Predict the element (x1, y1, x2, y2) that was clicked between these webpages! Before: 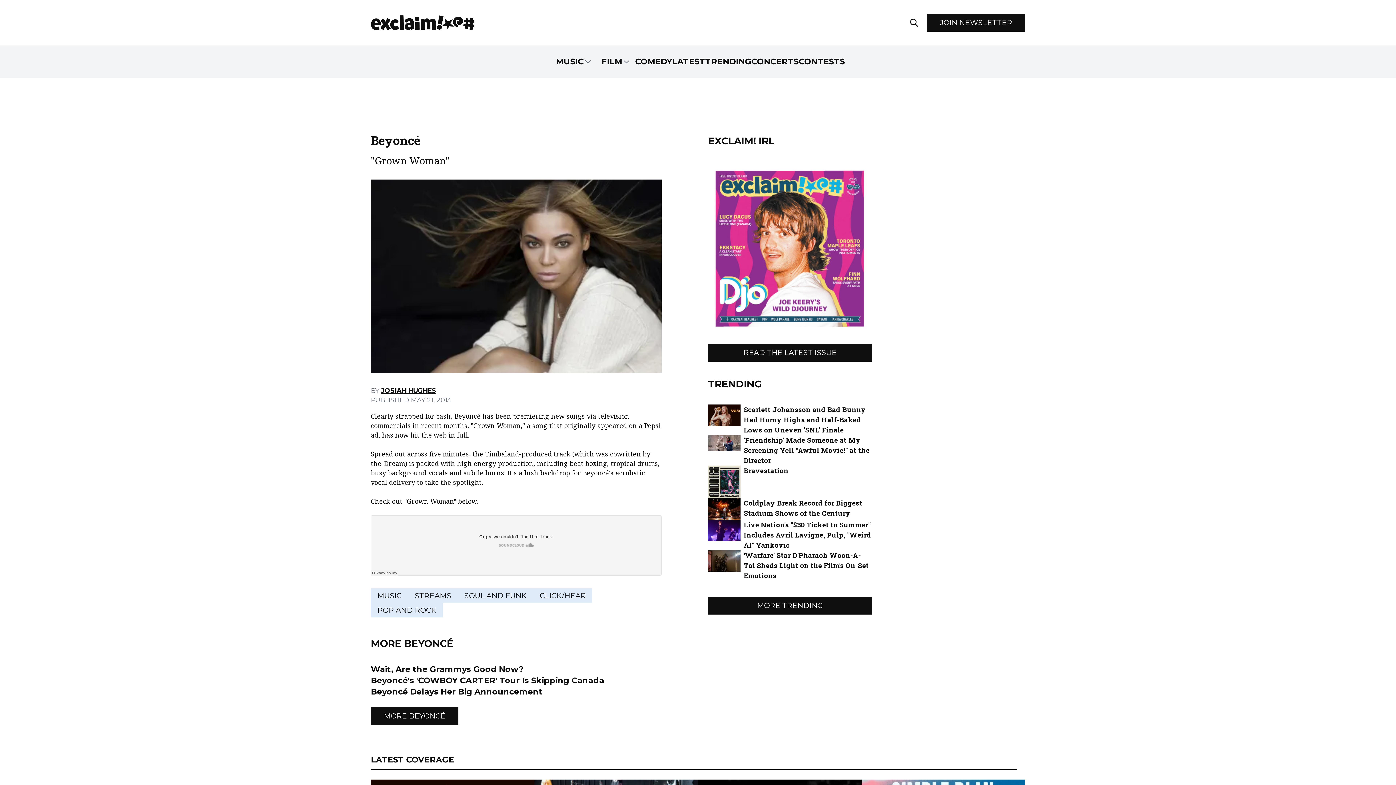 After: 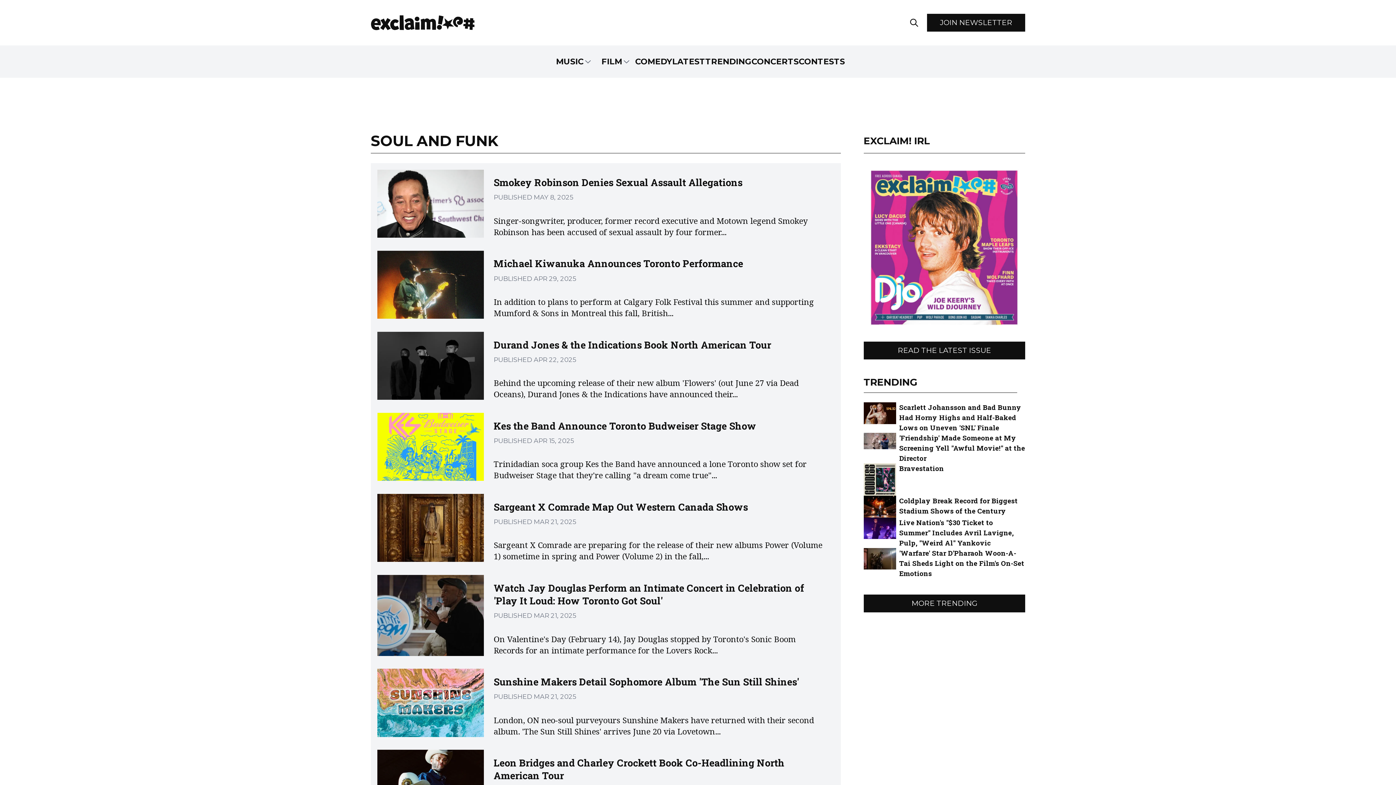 Action: bbox: (457, 588, 533, 603) label: SOUL AND FUNK